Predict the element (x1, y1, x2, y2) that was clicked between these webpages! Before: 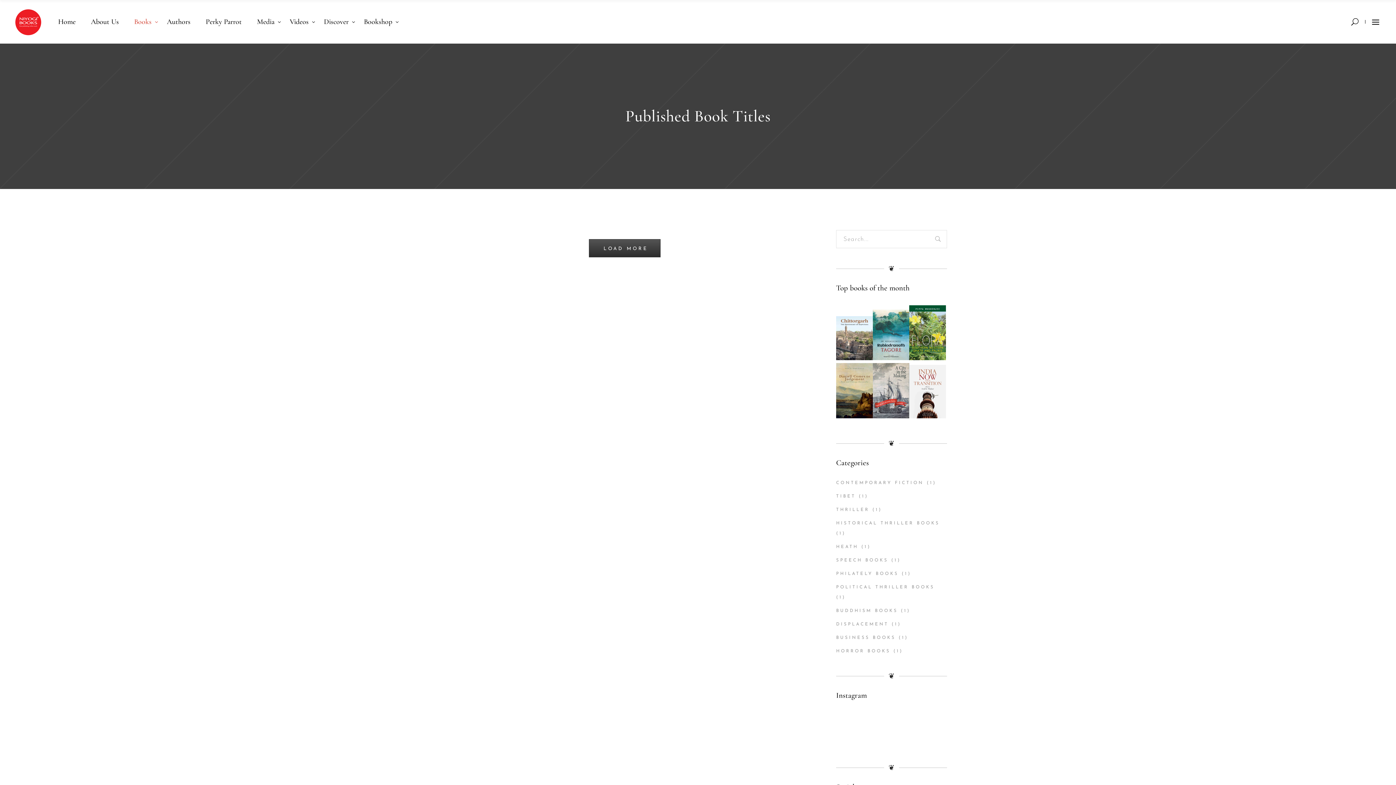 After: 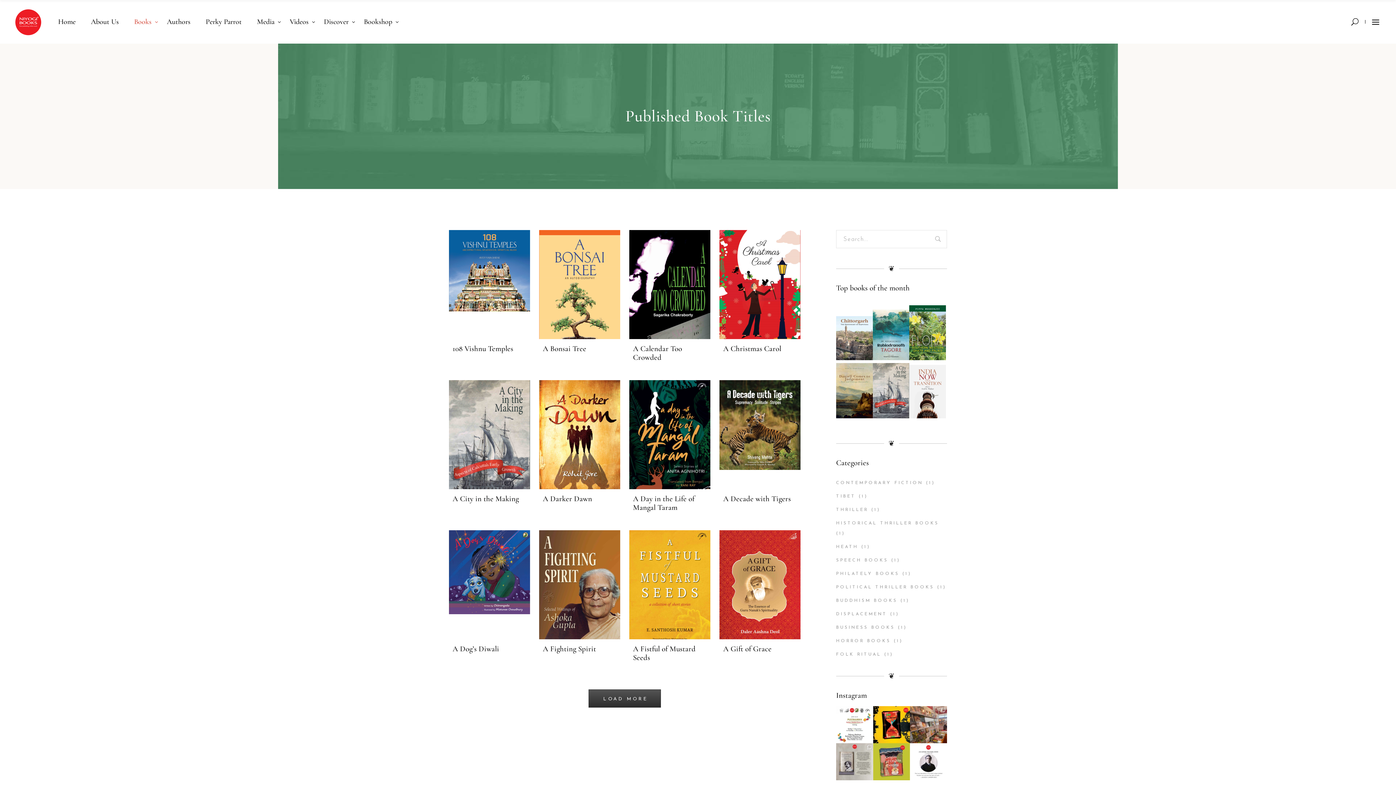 Action: bbox: (836, 706, 873, 727) label: Step into a world where words transcend boundaries